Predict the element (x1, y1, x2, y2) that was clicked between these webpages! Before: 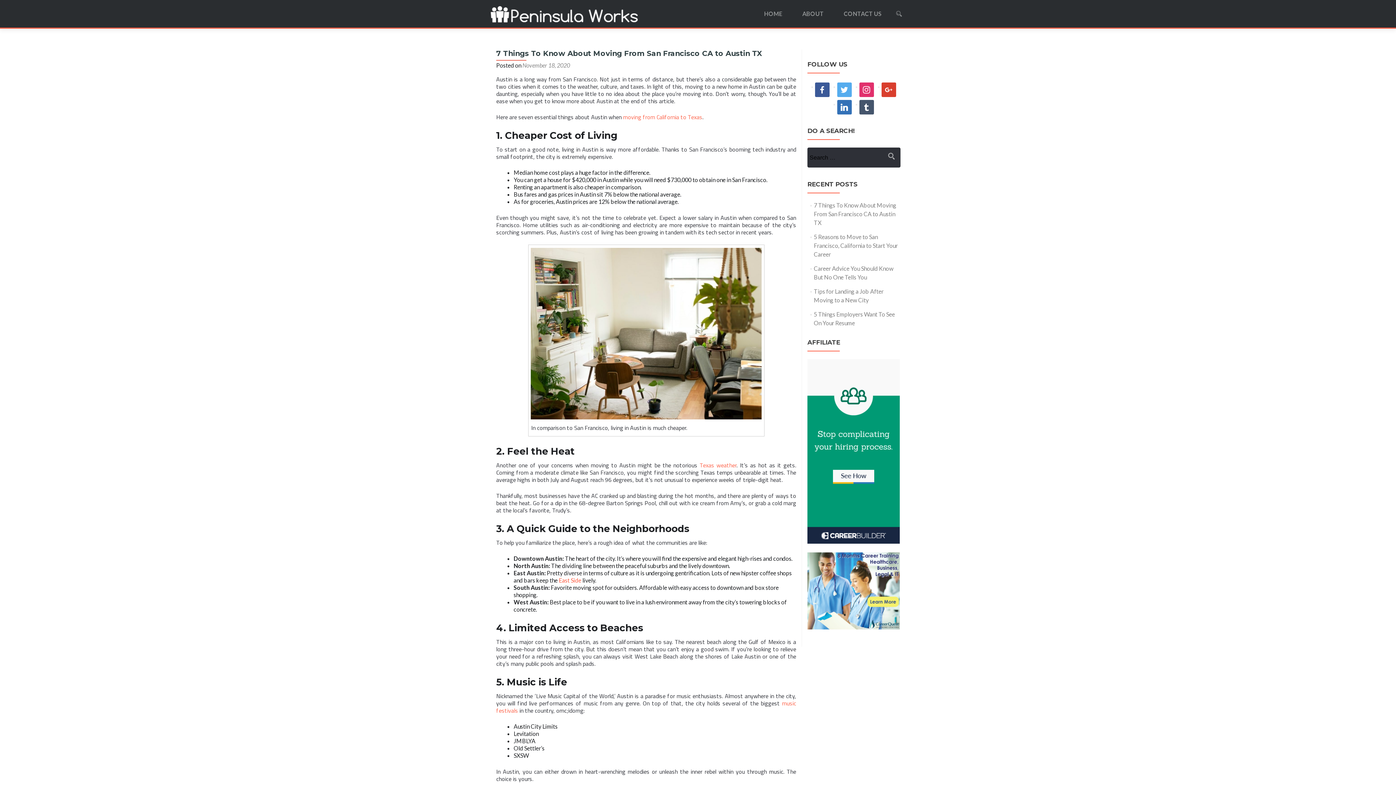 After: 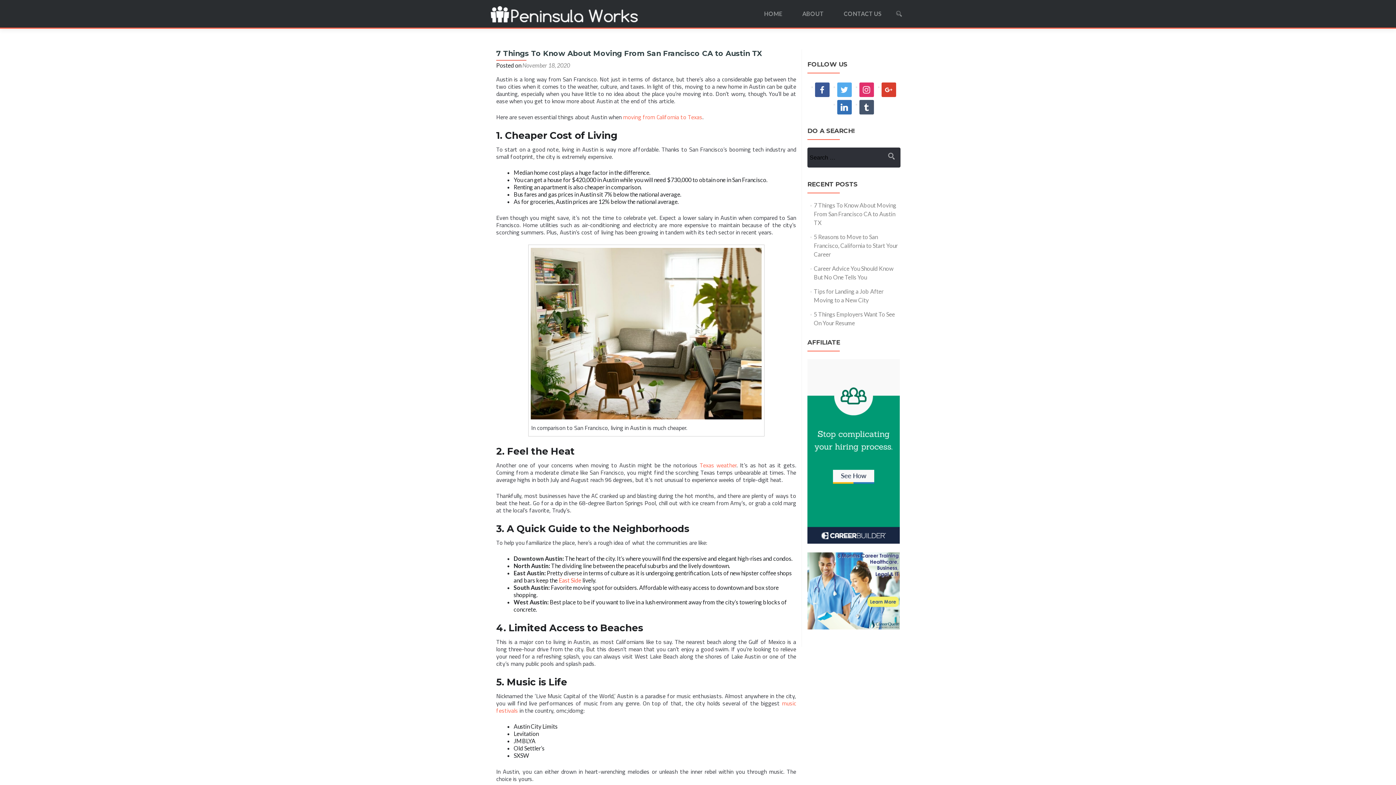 Action: bbox: (814, 201, 896, 226) label: 7 Things To Know About Moving From San Francisco CA to Austin TX